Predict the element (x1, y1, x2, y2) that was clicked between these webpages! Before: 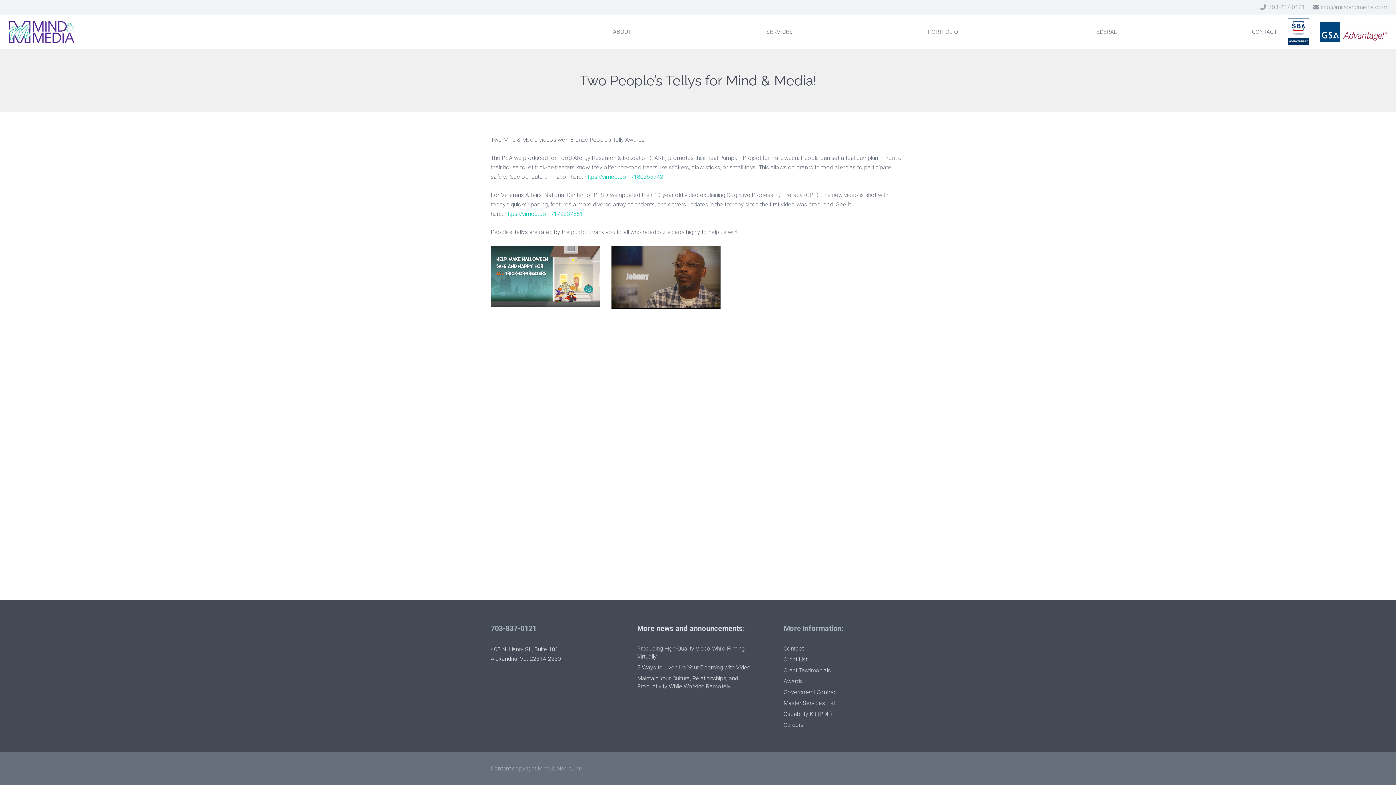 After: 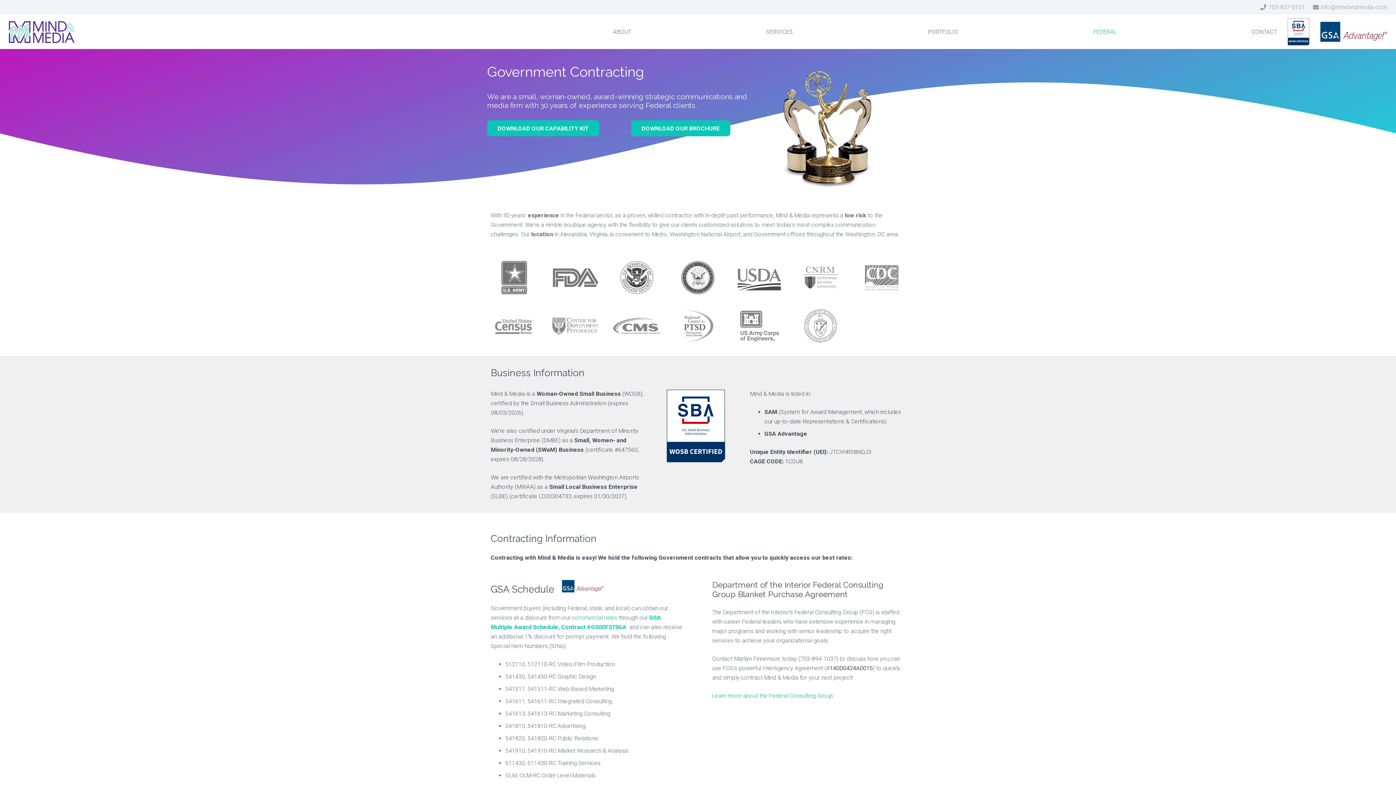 Action: bbox: (783, 689, 839, 696) label: Government Contract